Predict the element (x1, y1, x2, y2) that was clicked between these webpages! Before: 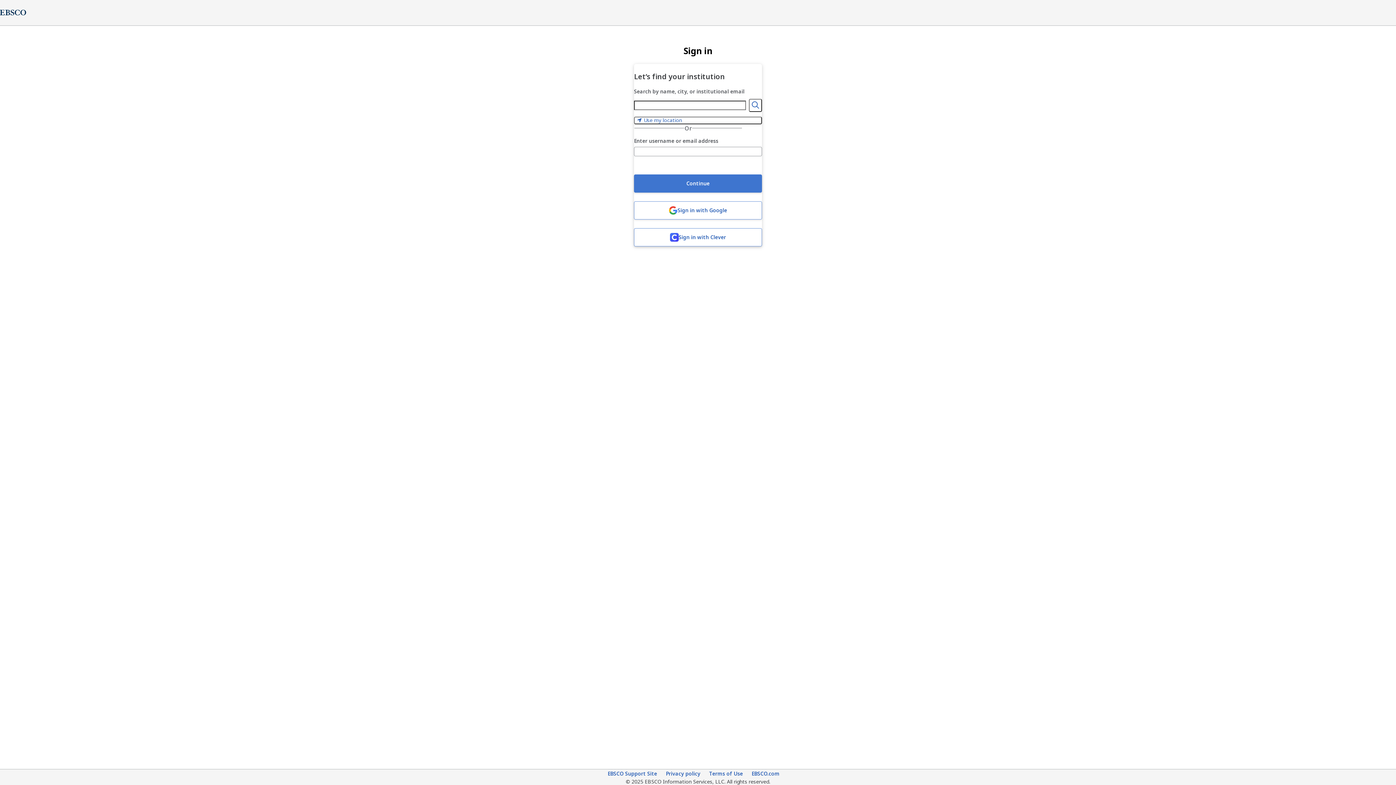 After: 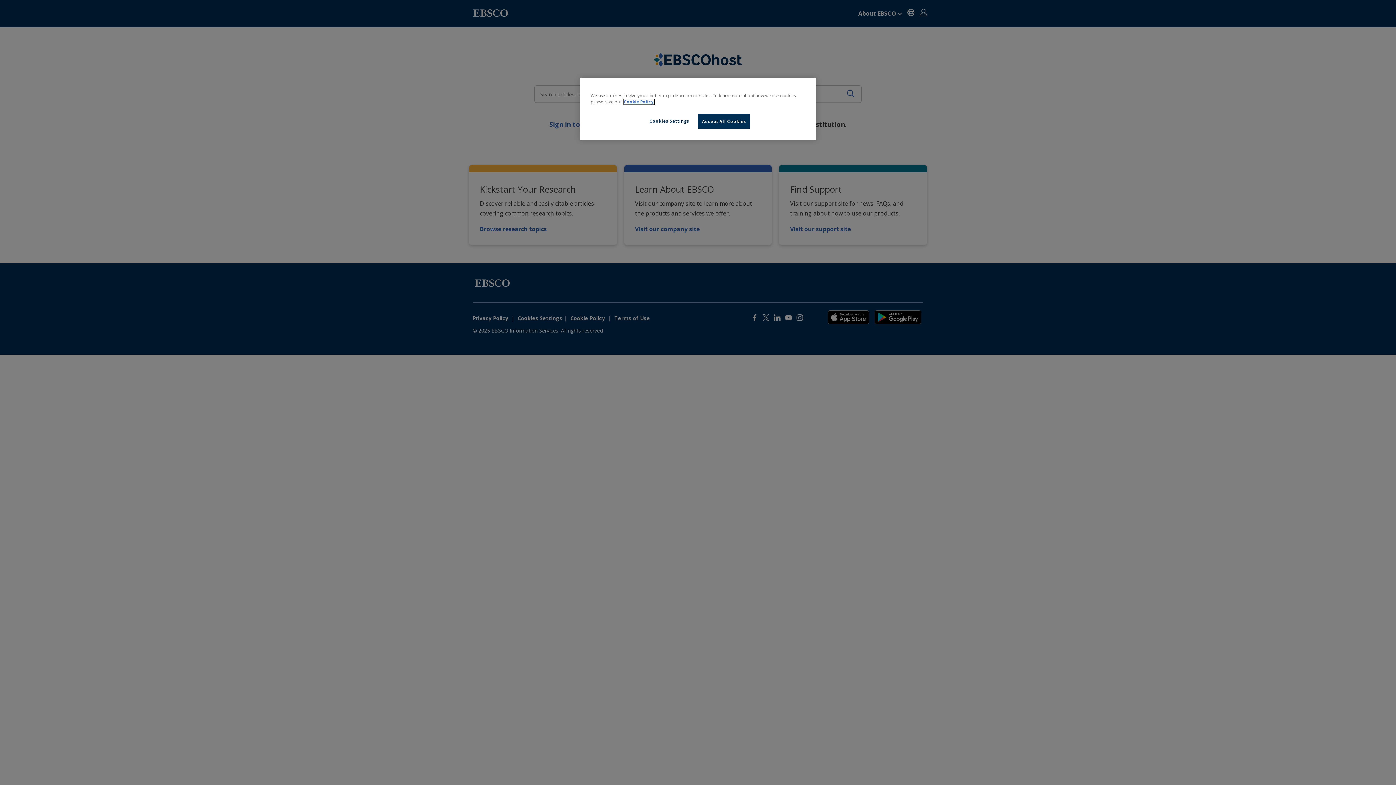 Action: bbox: (751, 770, 779, 778) label: EBSCO.com